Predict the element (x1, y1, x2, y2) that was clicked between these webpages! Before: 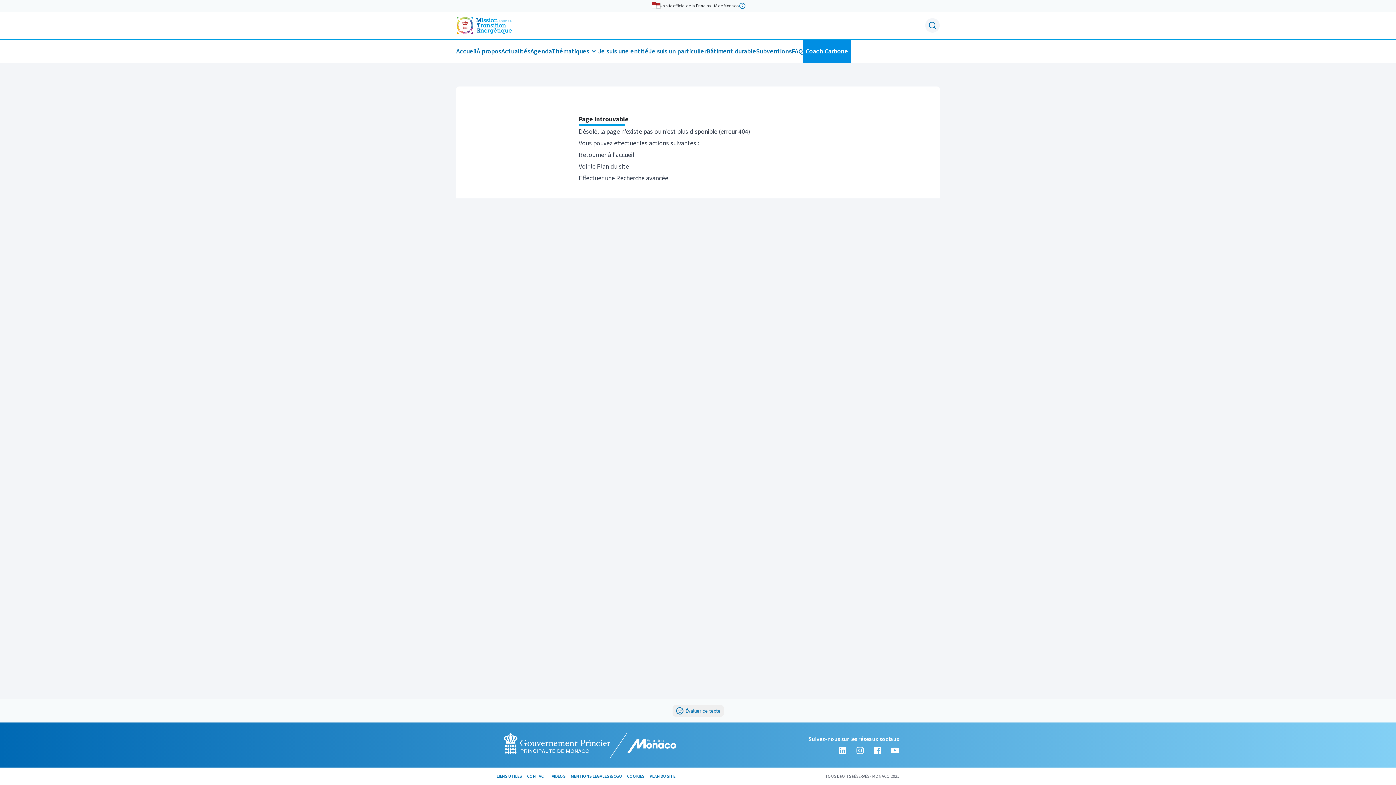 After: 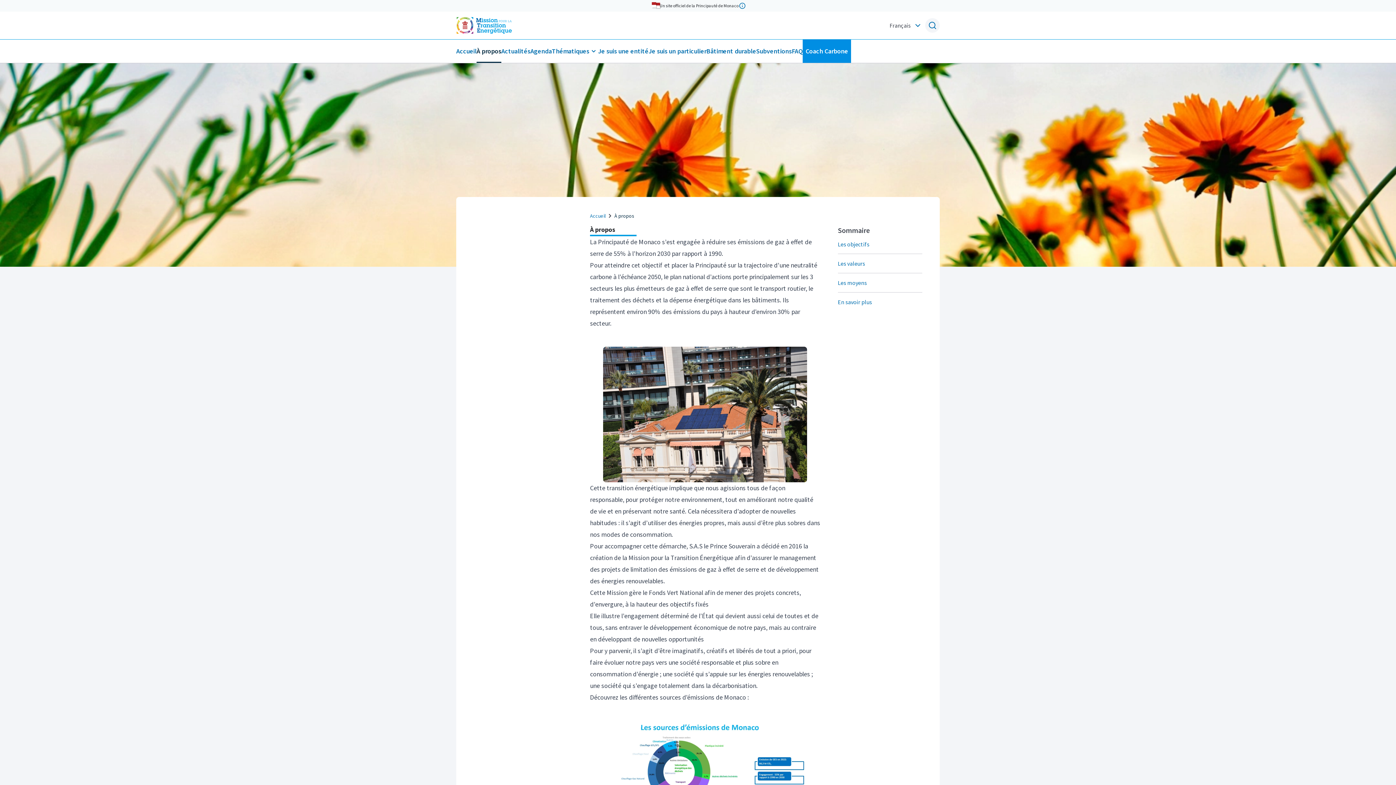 Action: bbox: (476, 39, 501, 62) label: À propos